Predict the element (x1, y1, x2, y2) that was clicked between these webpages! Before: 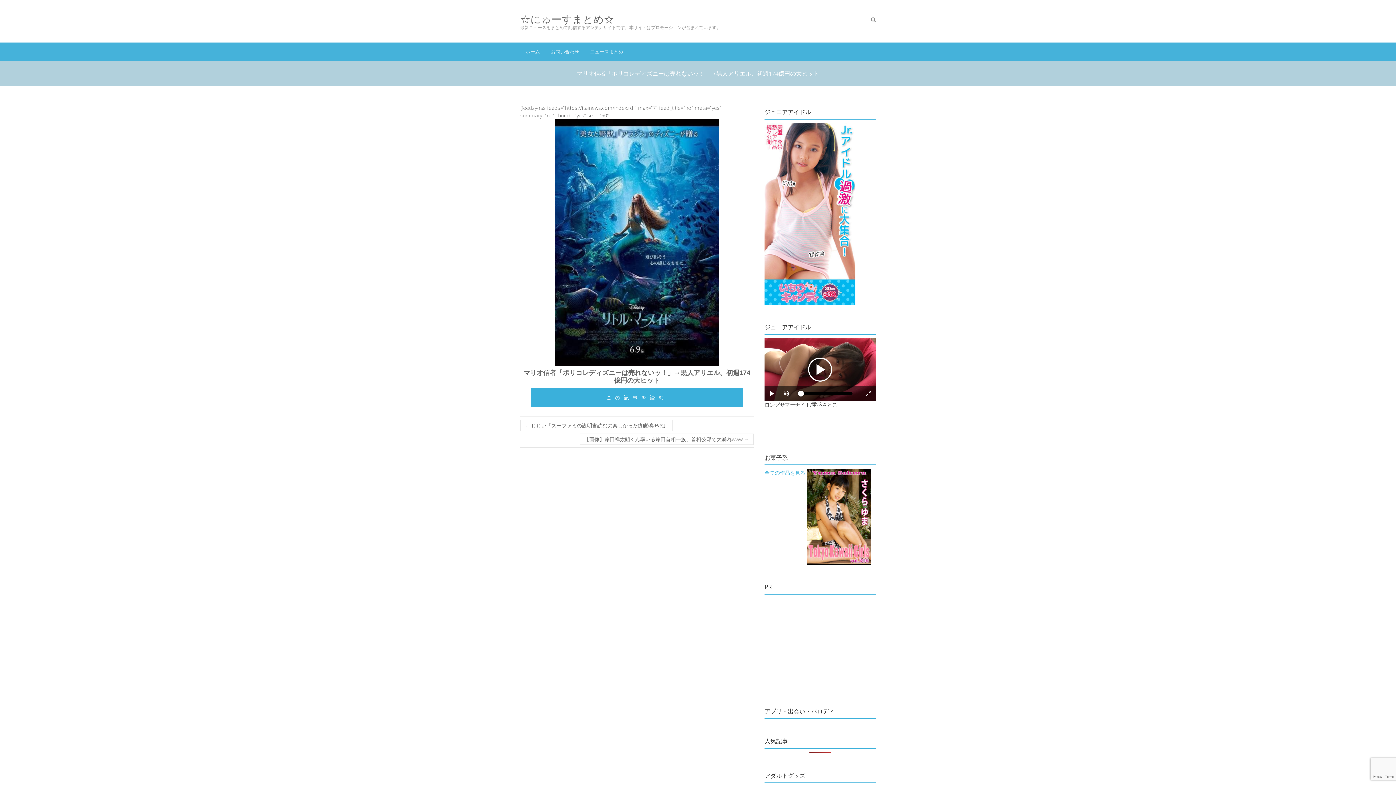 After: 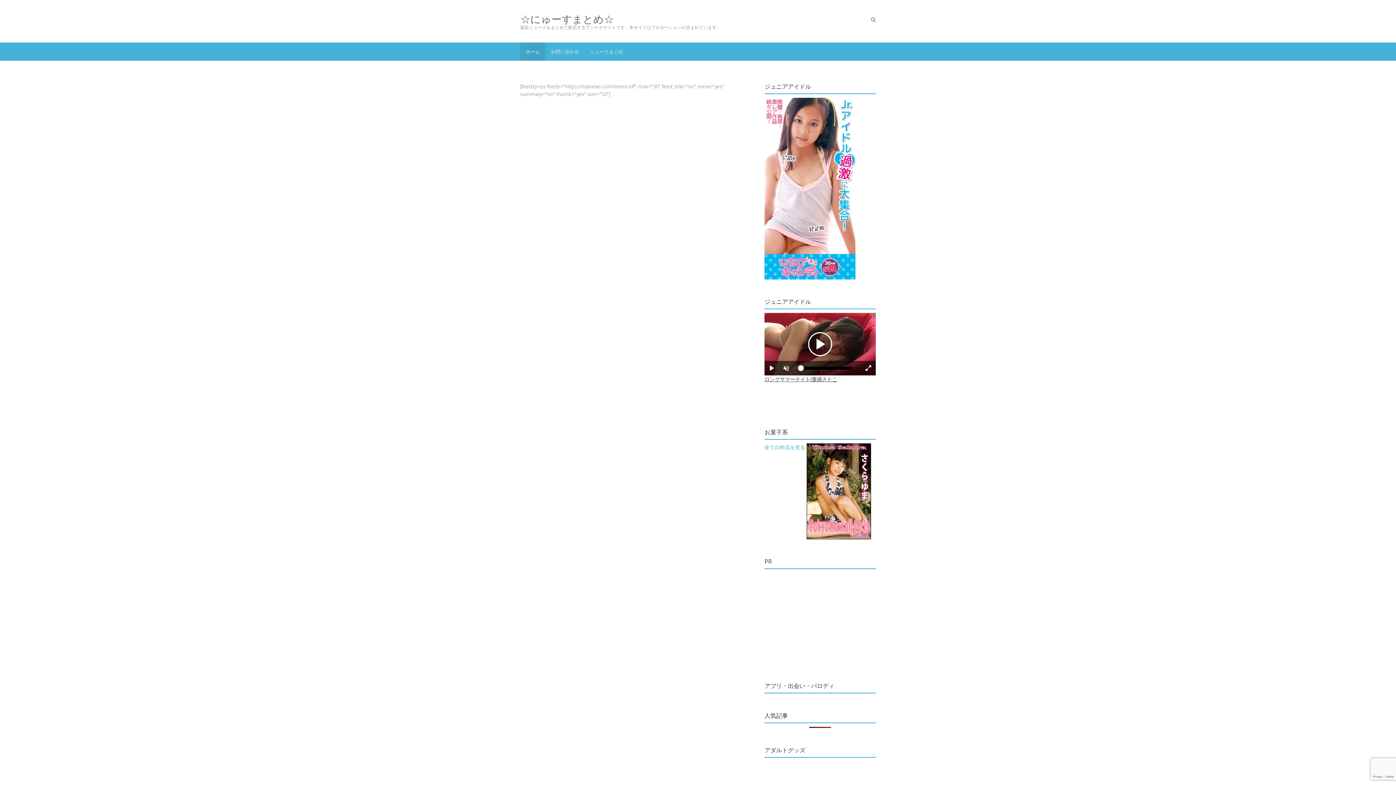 Action: label: ホーム bbox: (520, 42, 545, 60)